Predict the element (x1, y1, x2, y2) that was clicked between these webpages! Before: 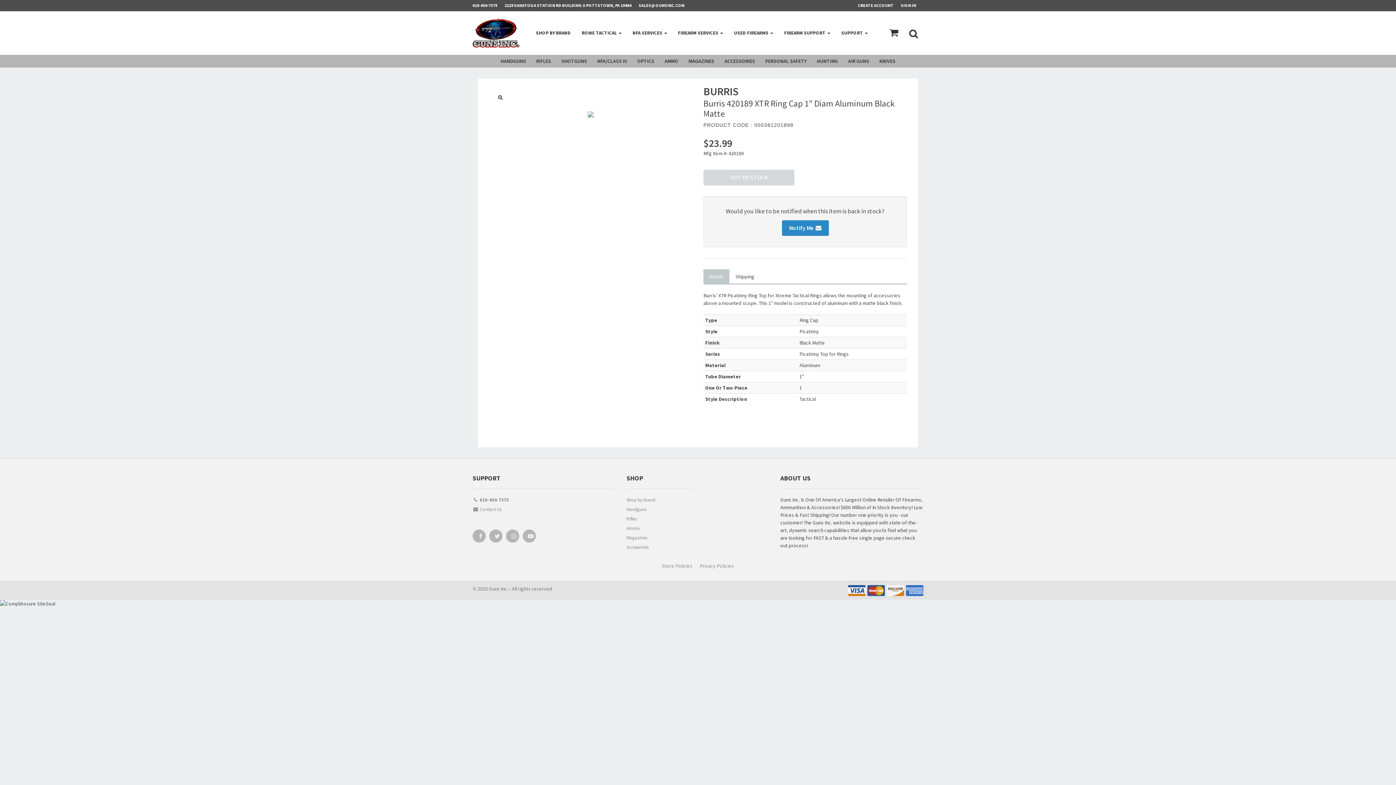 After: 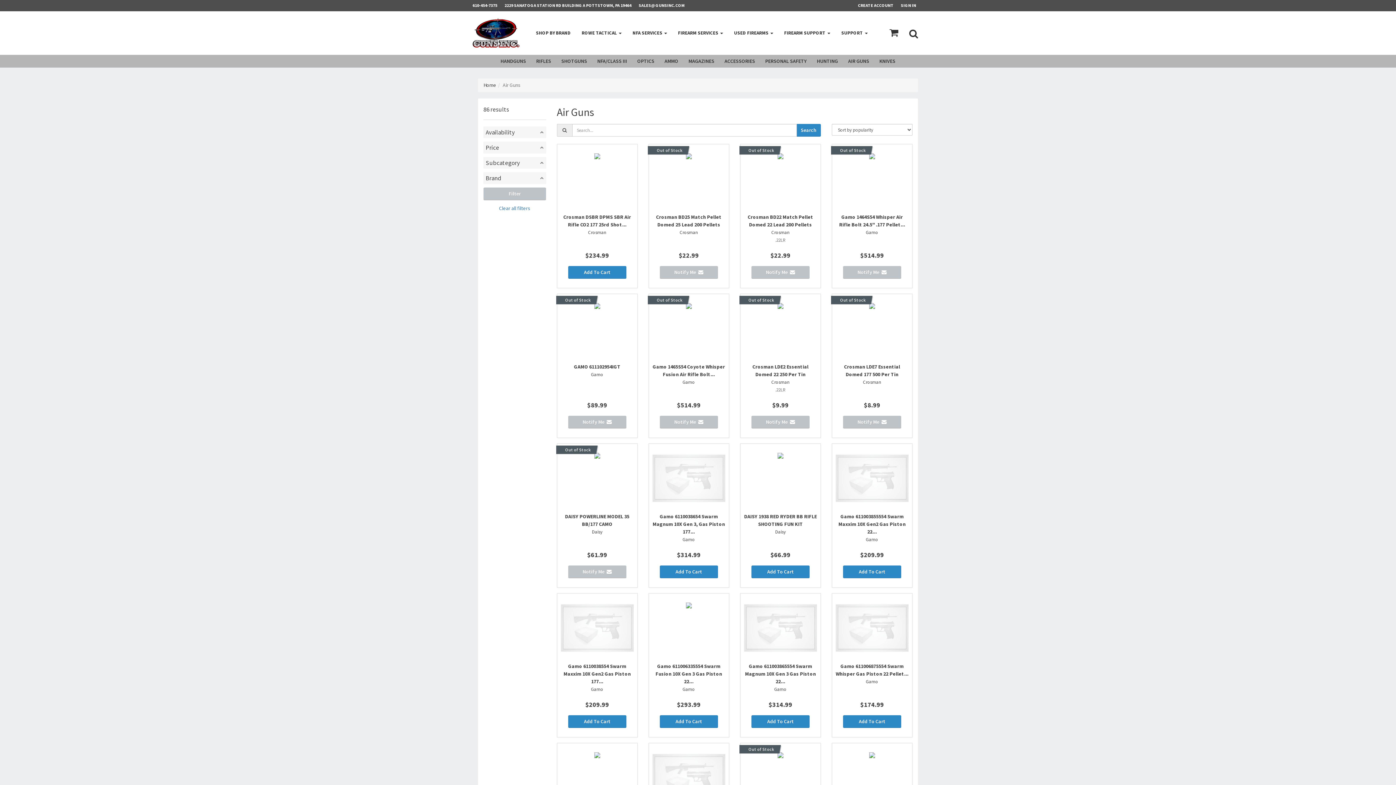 Action: label: AIR GUNS bbox: (843, 54, 874, 67)